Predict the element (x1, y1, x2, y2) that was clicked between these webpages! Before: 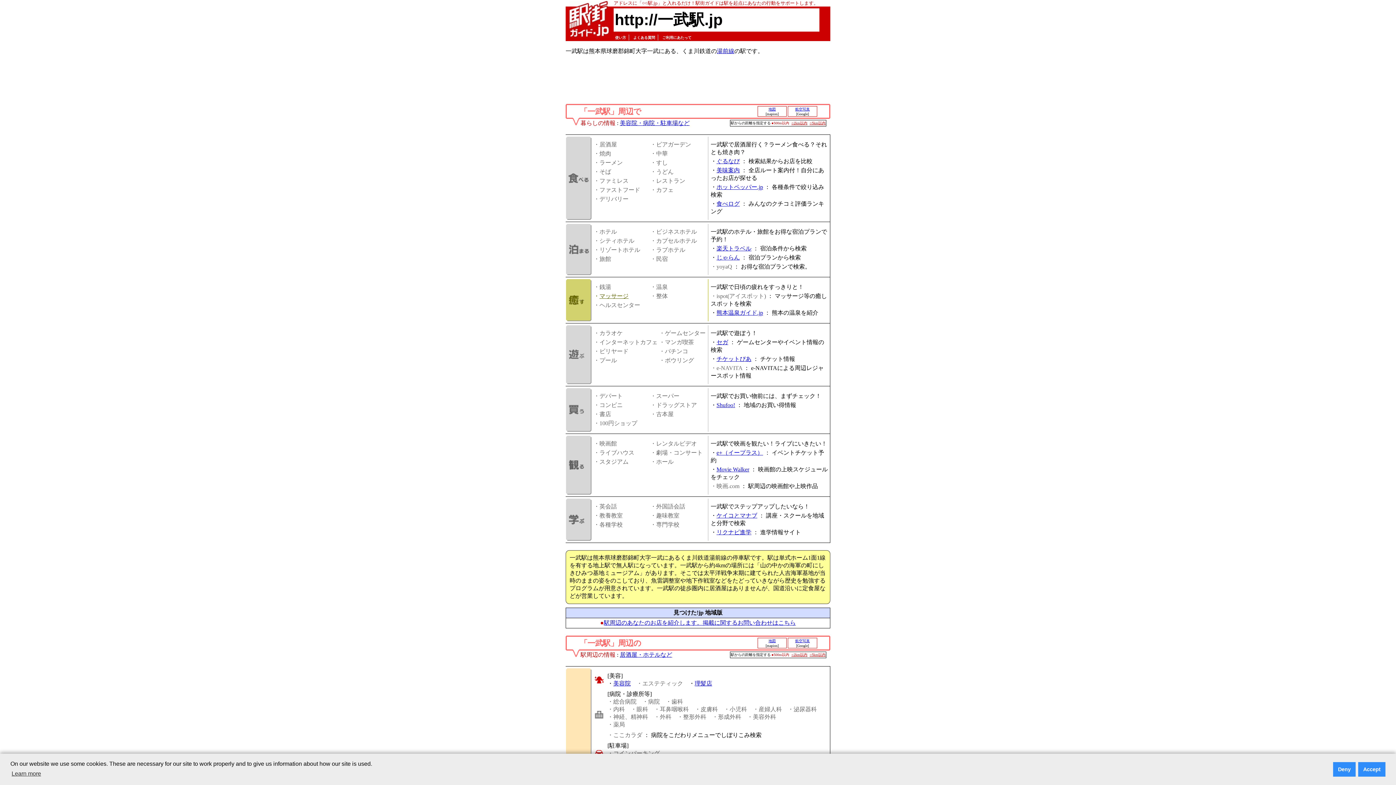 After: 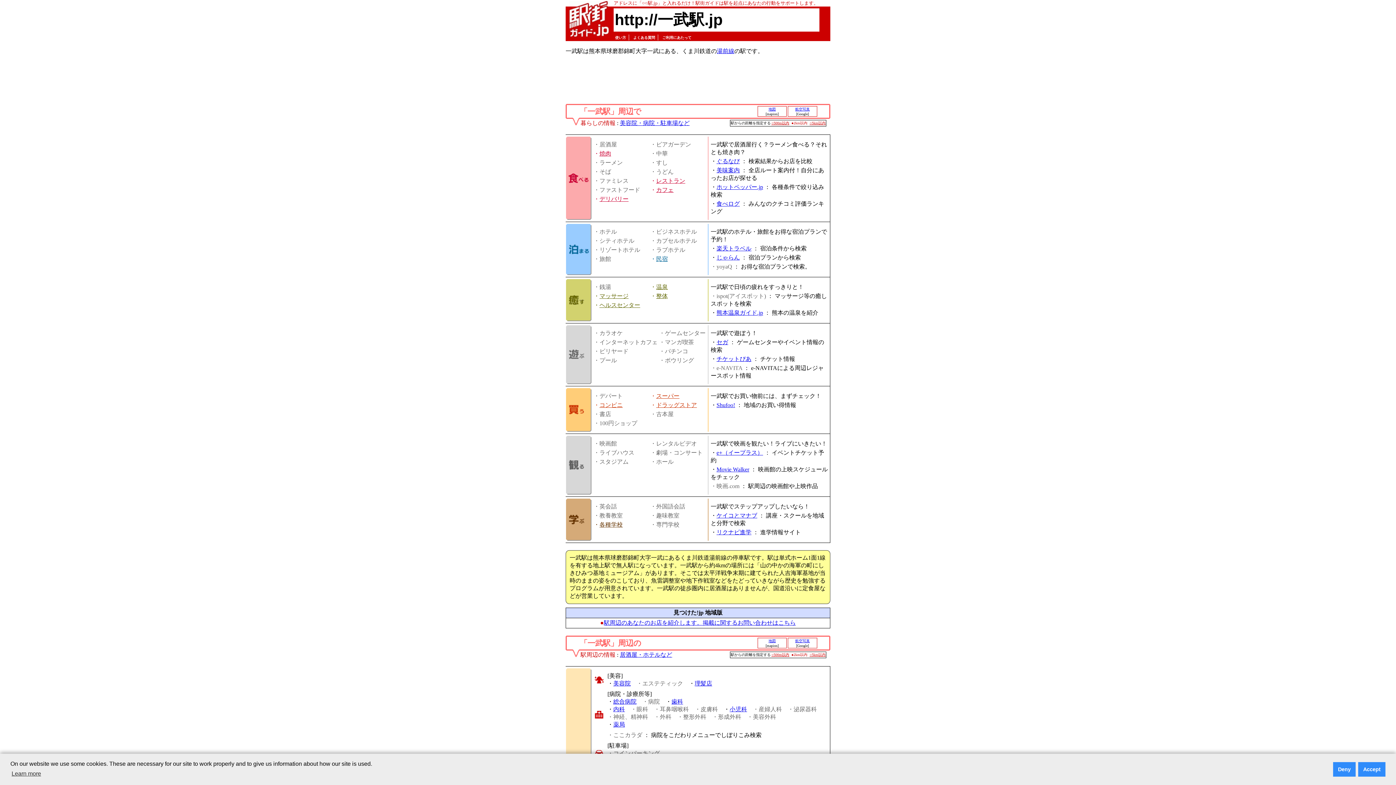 Action: label: ○2km以内 bbox: (791, 653, 807, 657)